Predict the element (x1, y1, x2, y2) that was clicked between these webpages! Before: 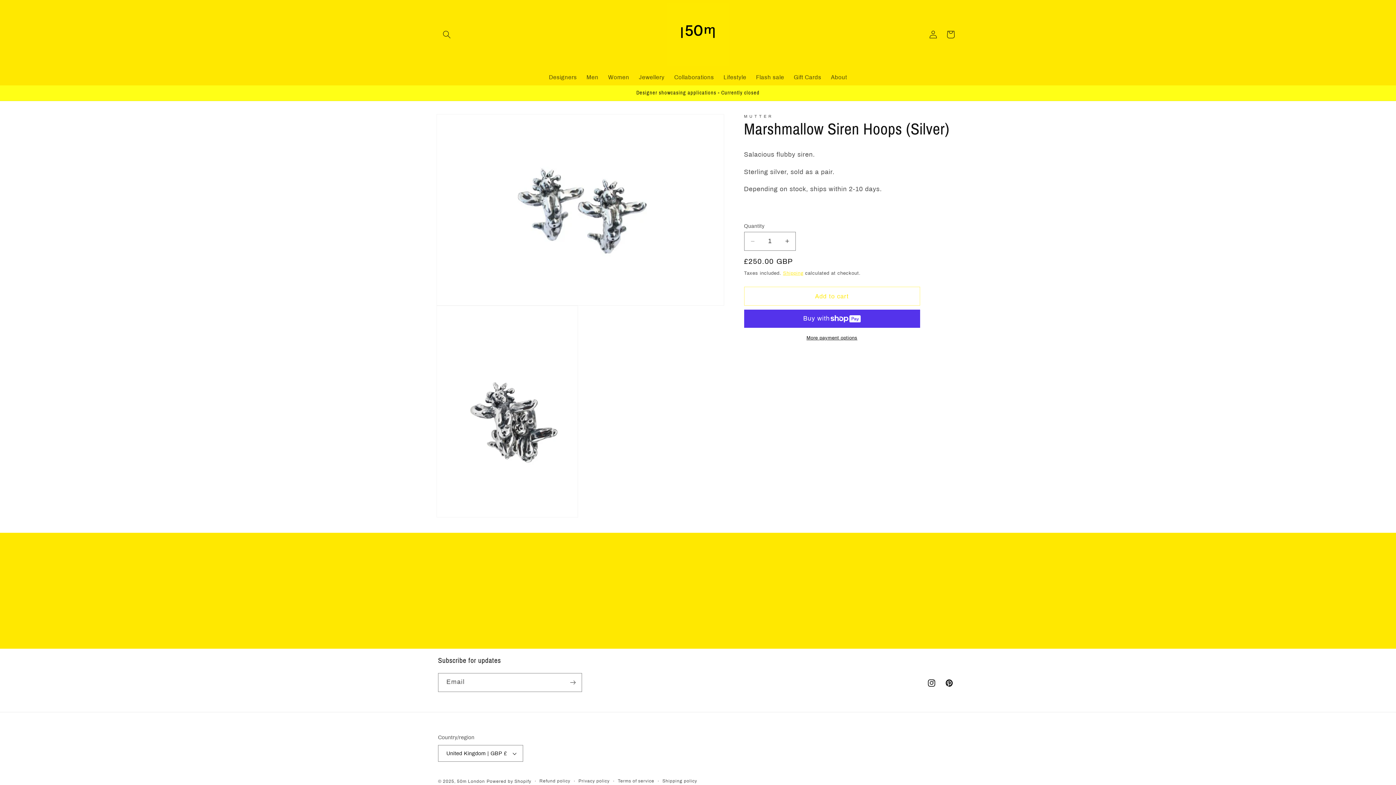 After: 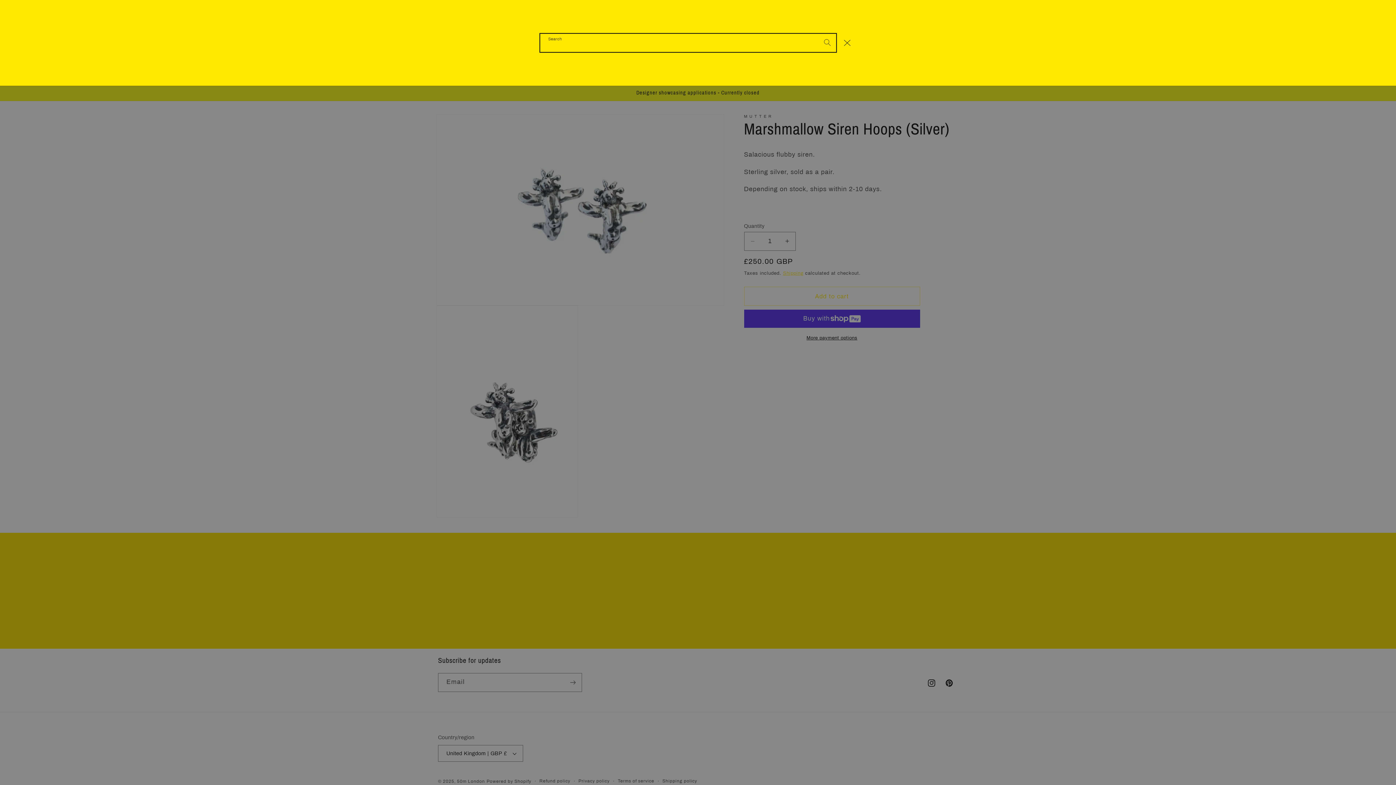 Action: bbox: (438, 25, 455, 43) label: Search